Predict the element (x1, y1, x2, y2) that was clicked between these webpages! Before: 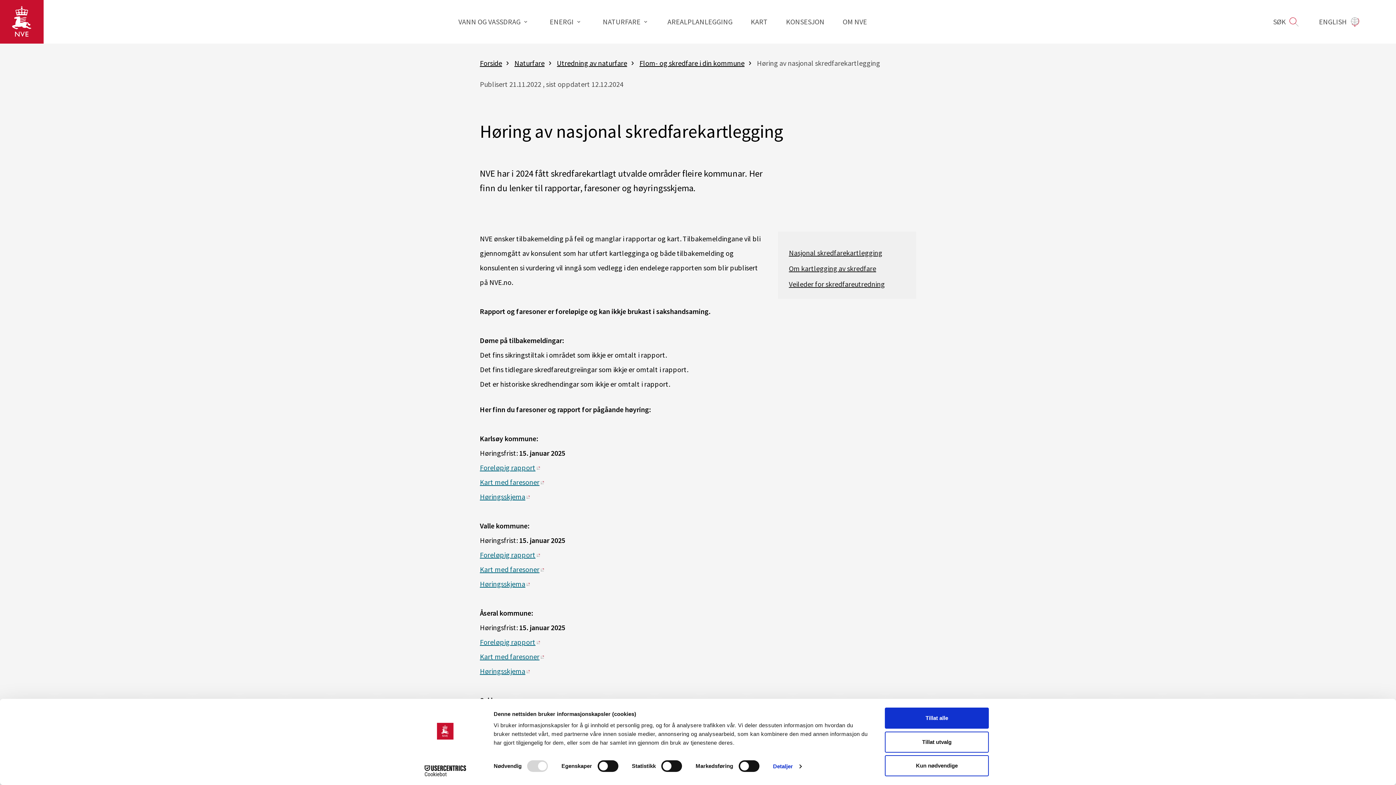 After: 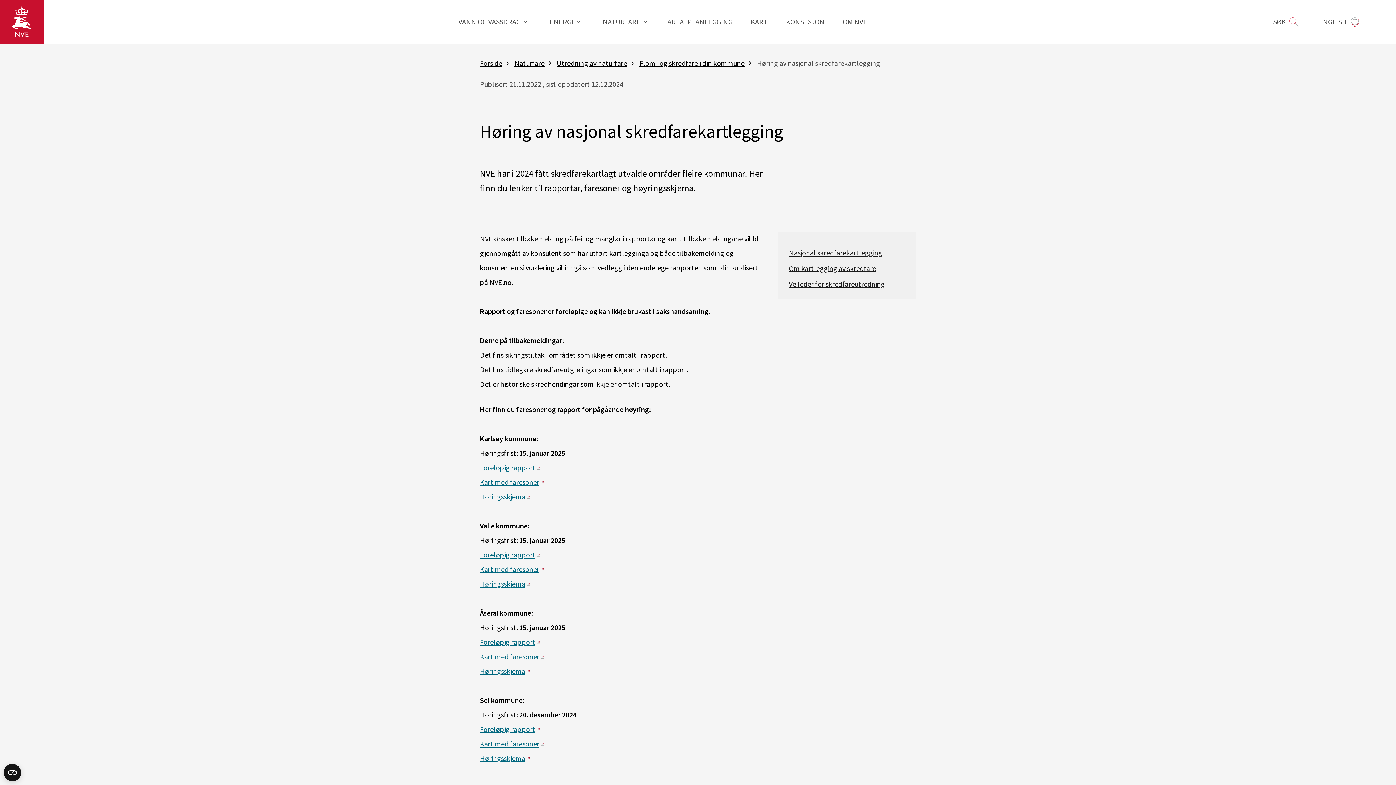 Action: label: Tillat utvalg bbox: (885, 731, 989, 752)